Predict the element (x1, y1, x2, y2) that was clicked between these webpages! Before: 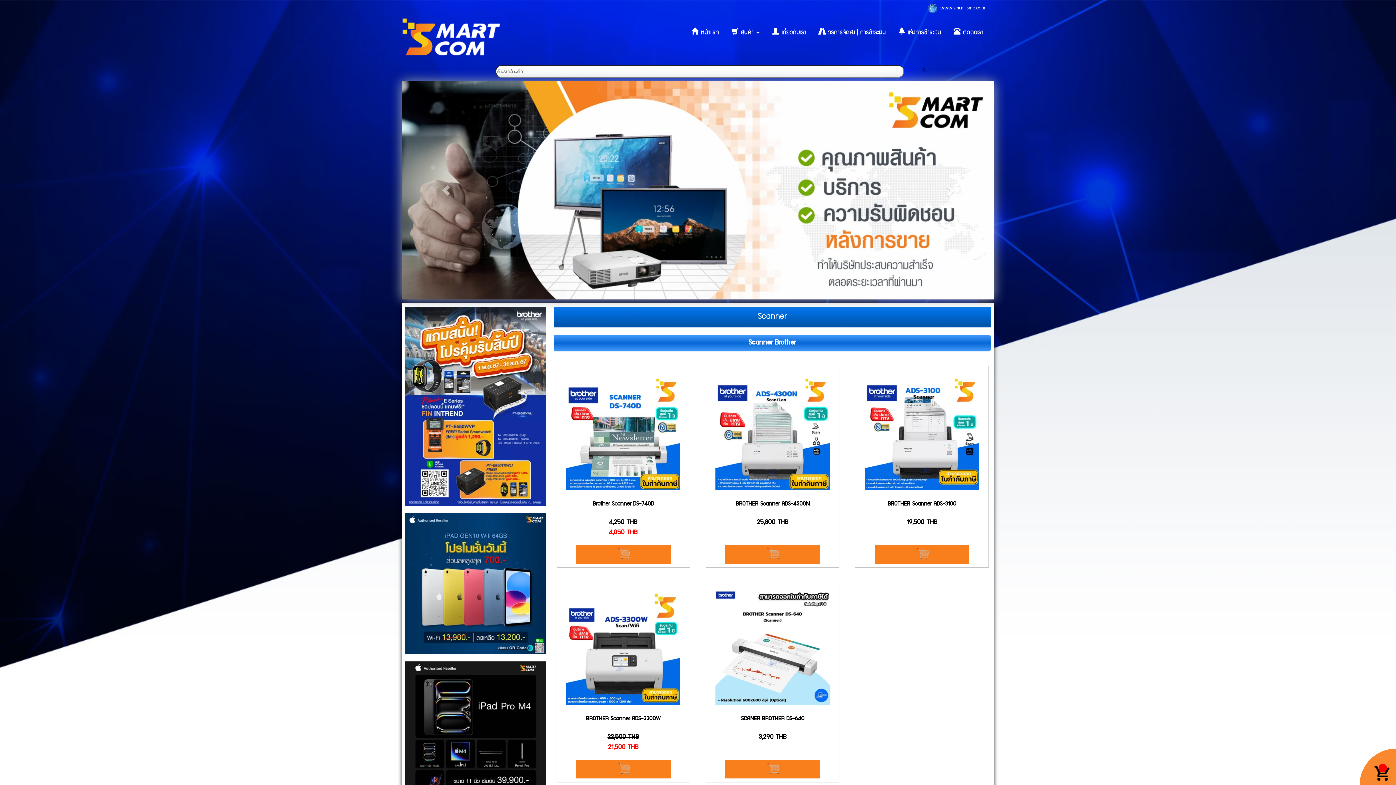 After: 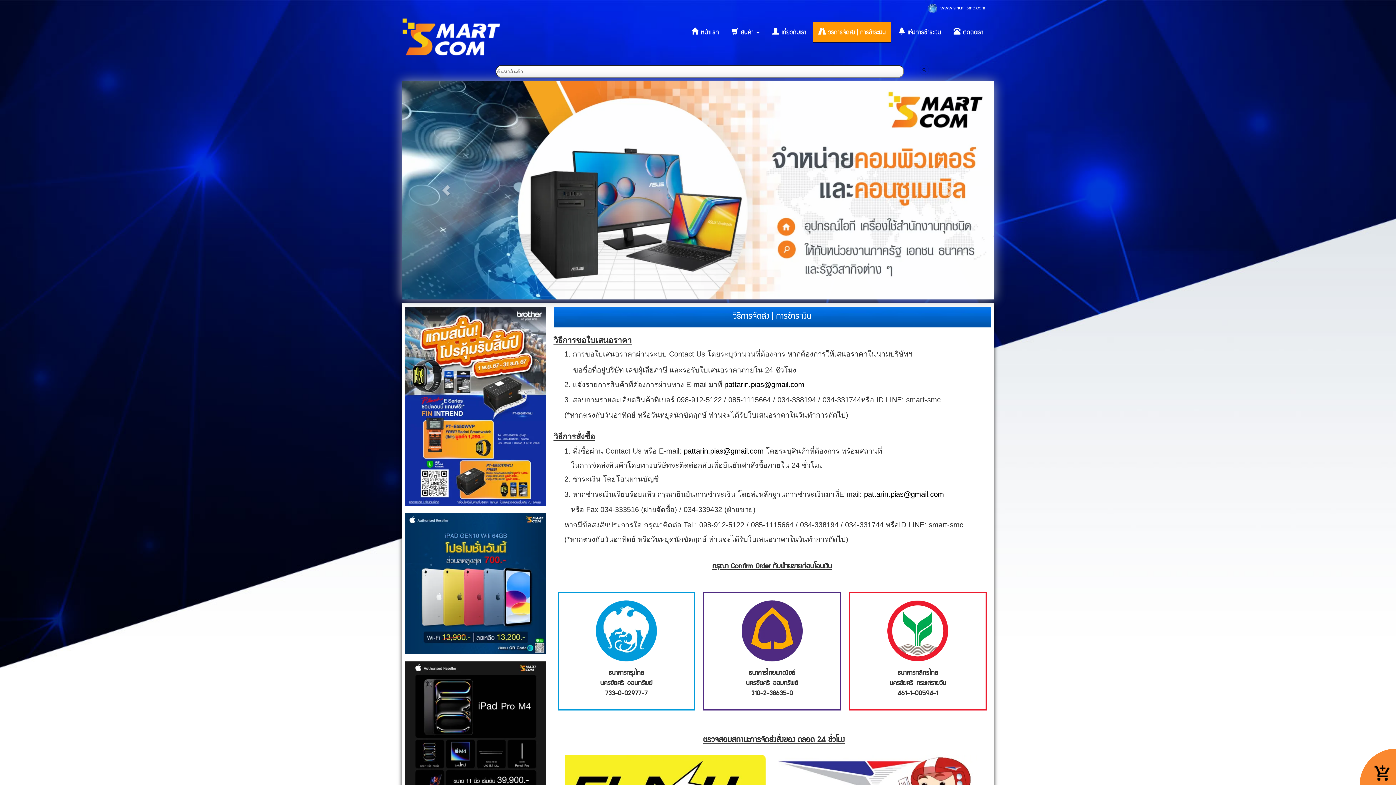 Action: bbox: (813, 21, 891, 42) label:  วิธีการจัดส่ง | การชำระเงิน